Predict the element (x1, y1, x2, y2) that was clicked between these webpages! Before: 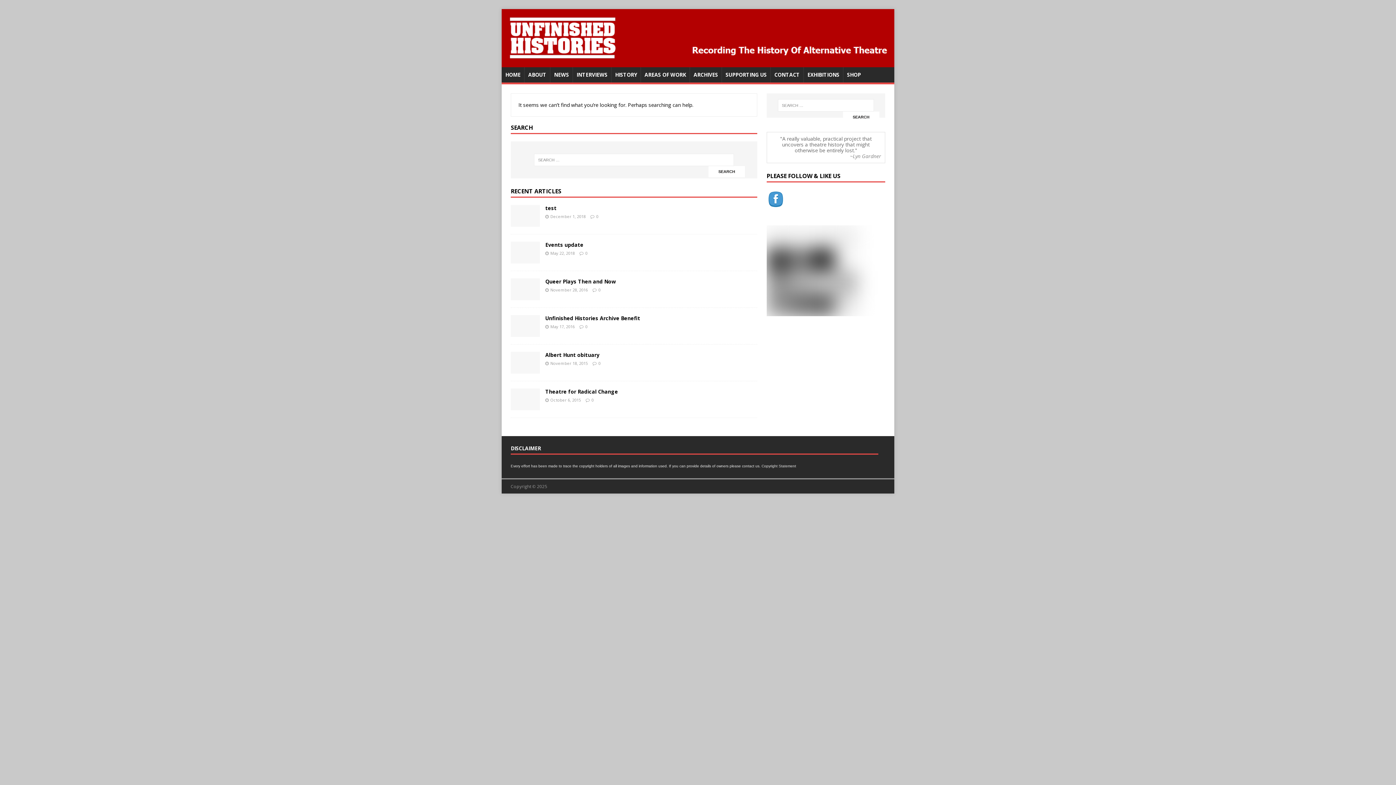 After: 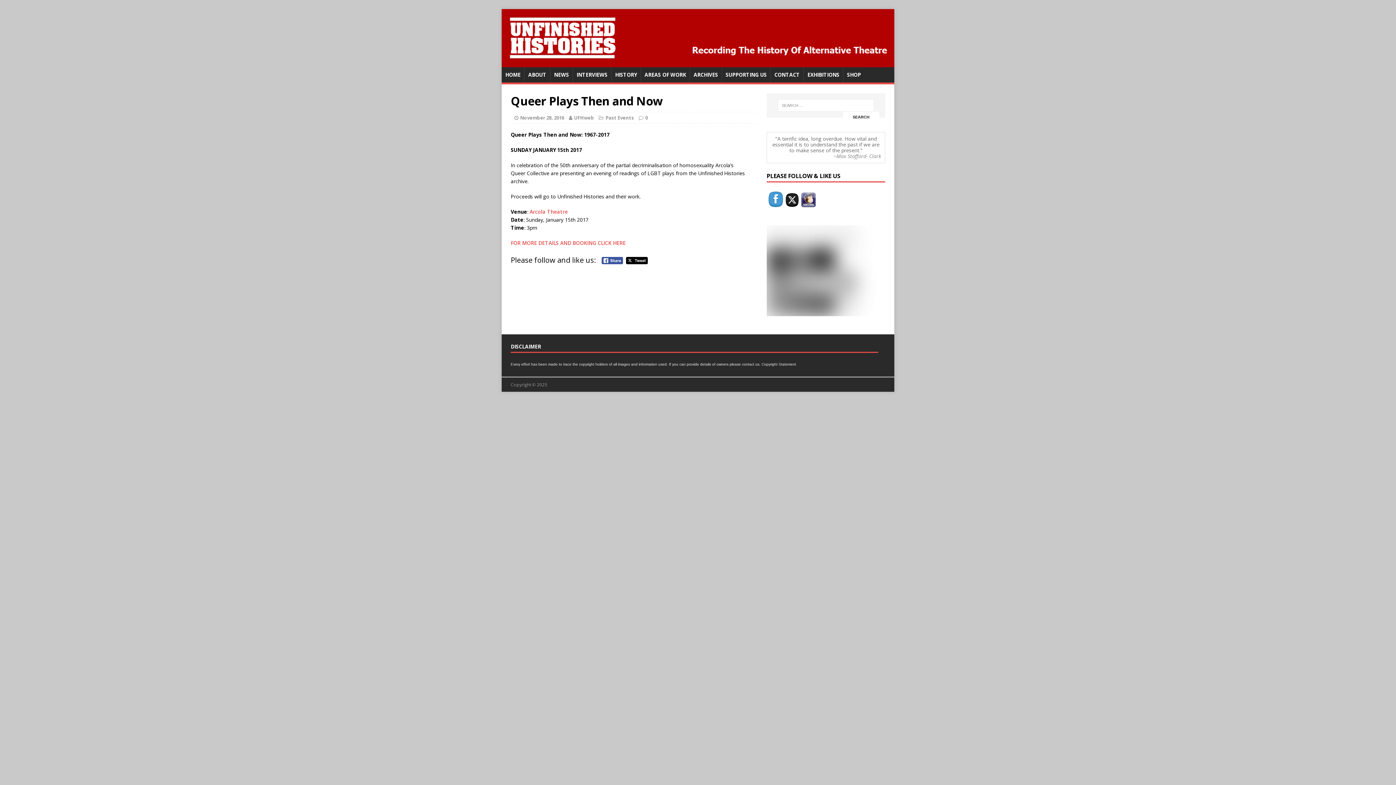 Action: label: Queer Plays Then and Now bbox: (545, 278, 616, 285)